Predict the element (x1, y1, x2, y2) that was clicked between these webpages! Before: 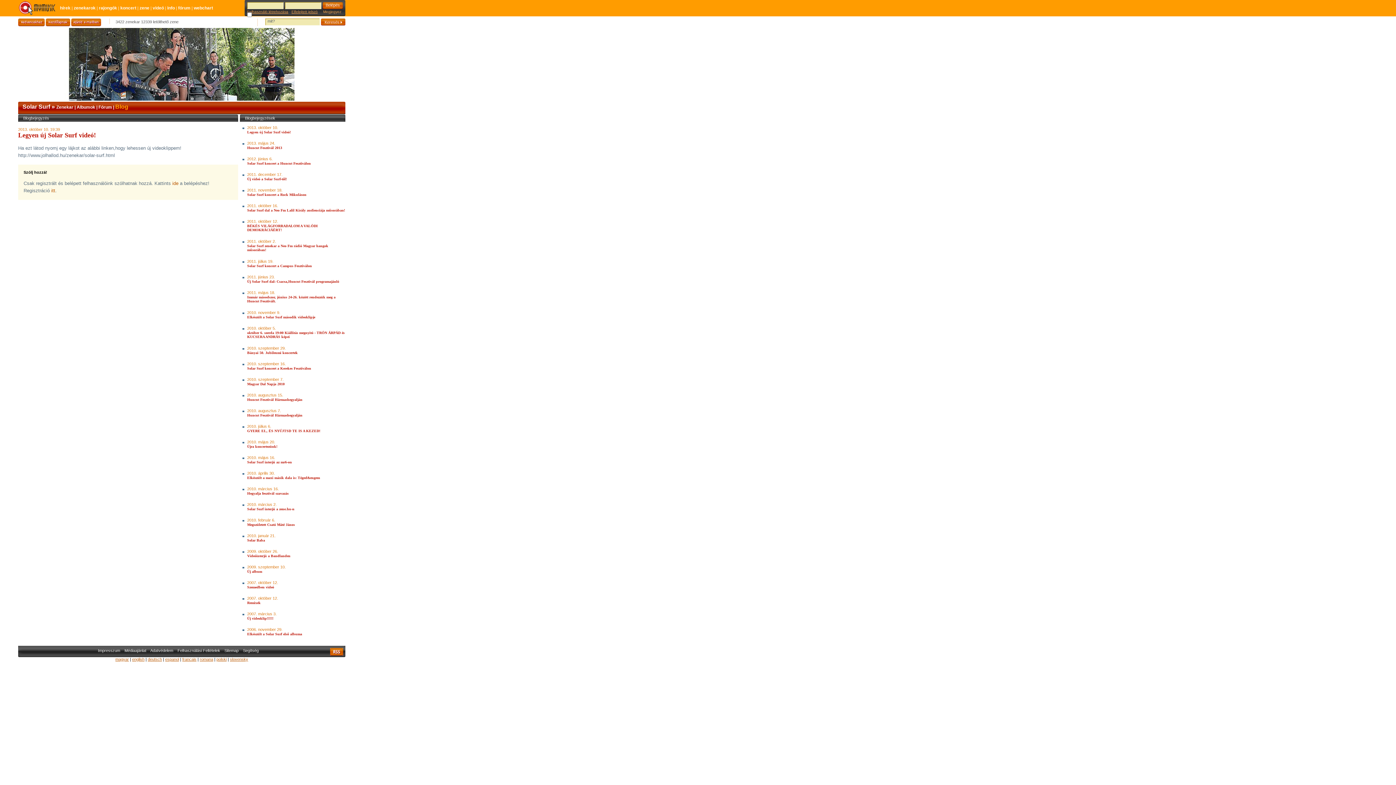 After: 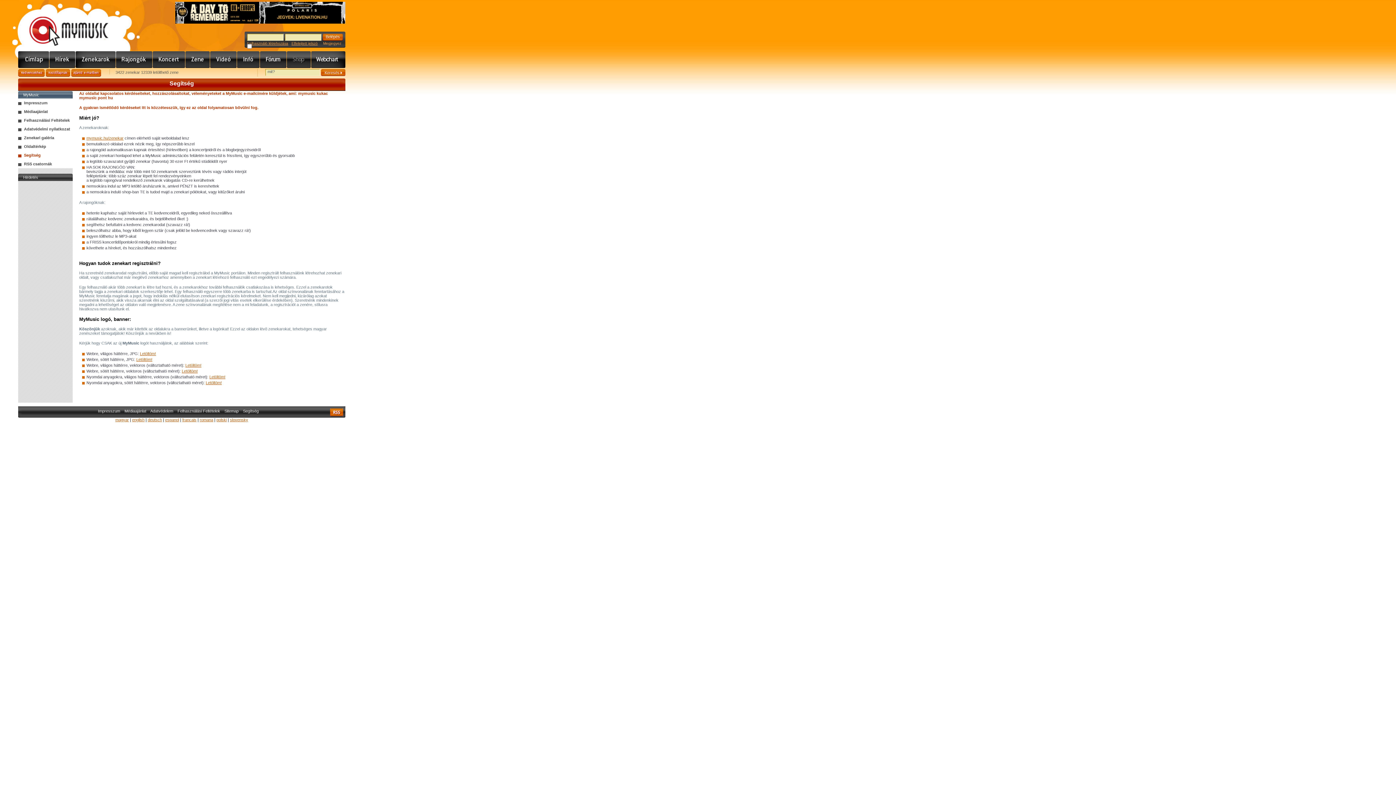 Action: bbox: (243, 648, 258, 653) label: Segítség